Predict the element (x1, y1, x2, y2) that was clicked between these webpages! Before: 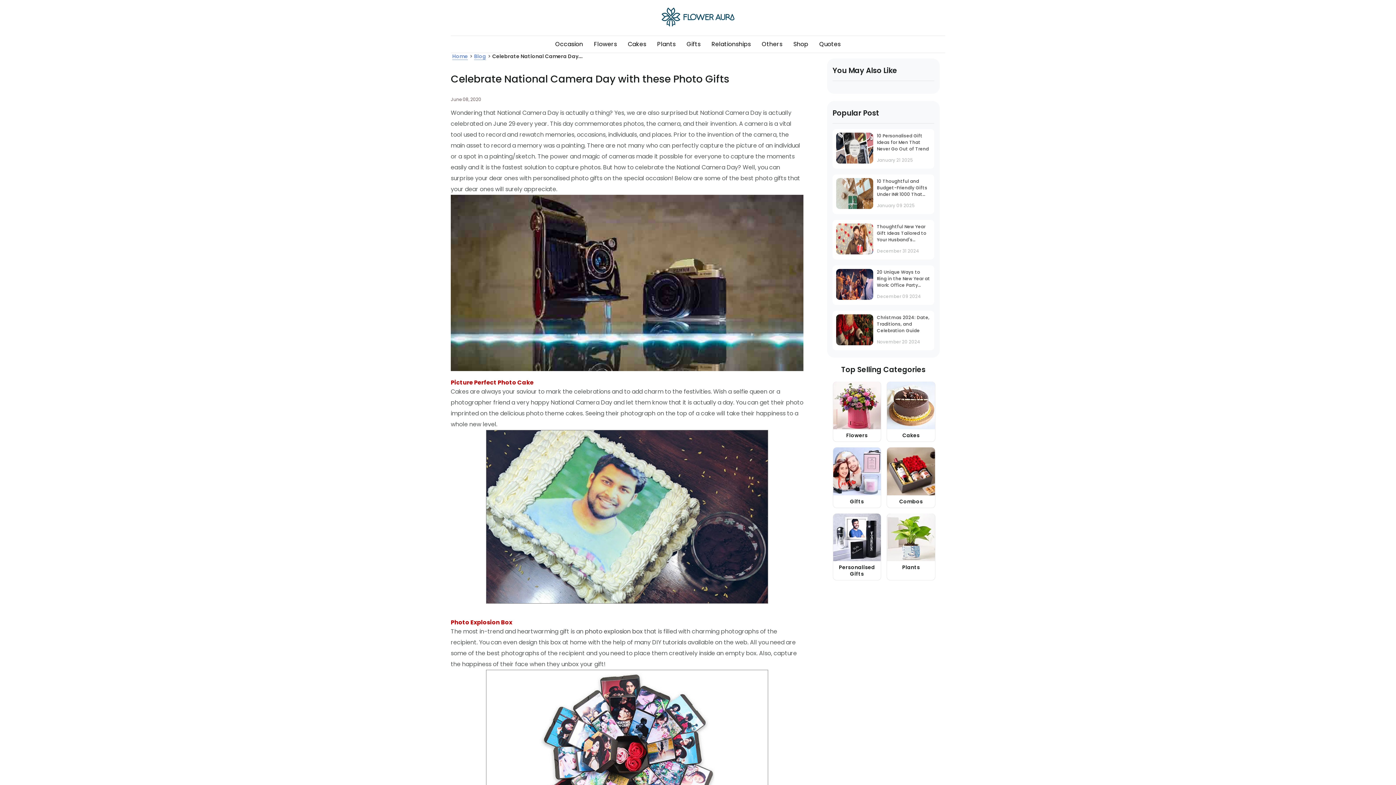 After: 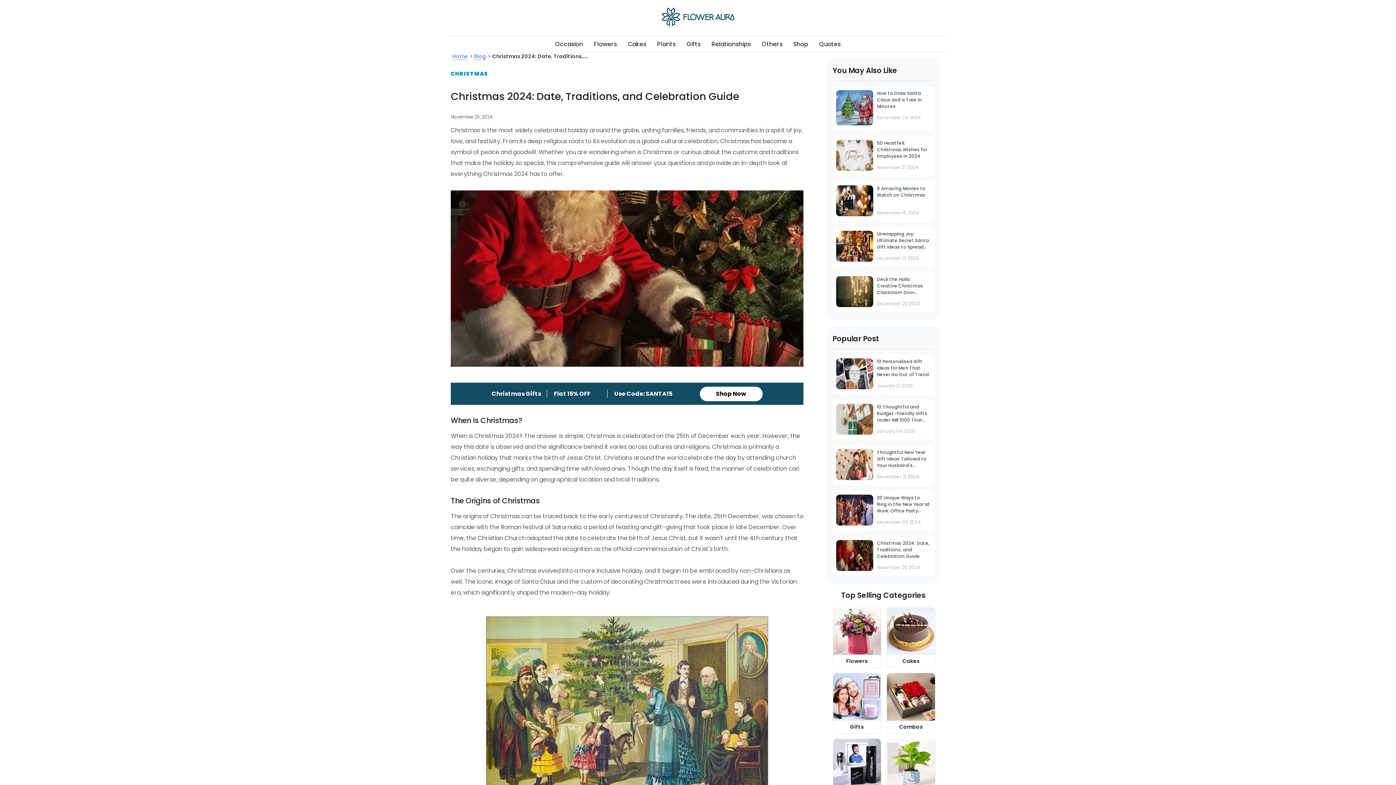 Action: label: Christmas 2024: Date, Traditions, and Celebration Guide bbox: (877, 314, 930, 335)